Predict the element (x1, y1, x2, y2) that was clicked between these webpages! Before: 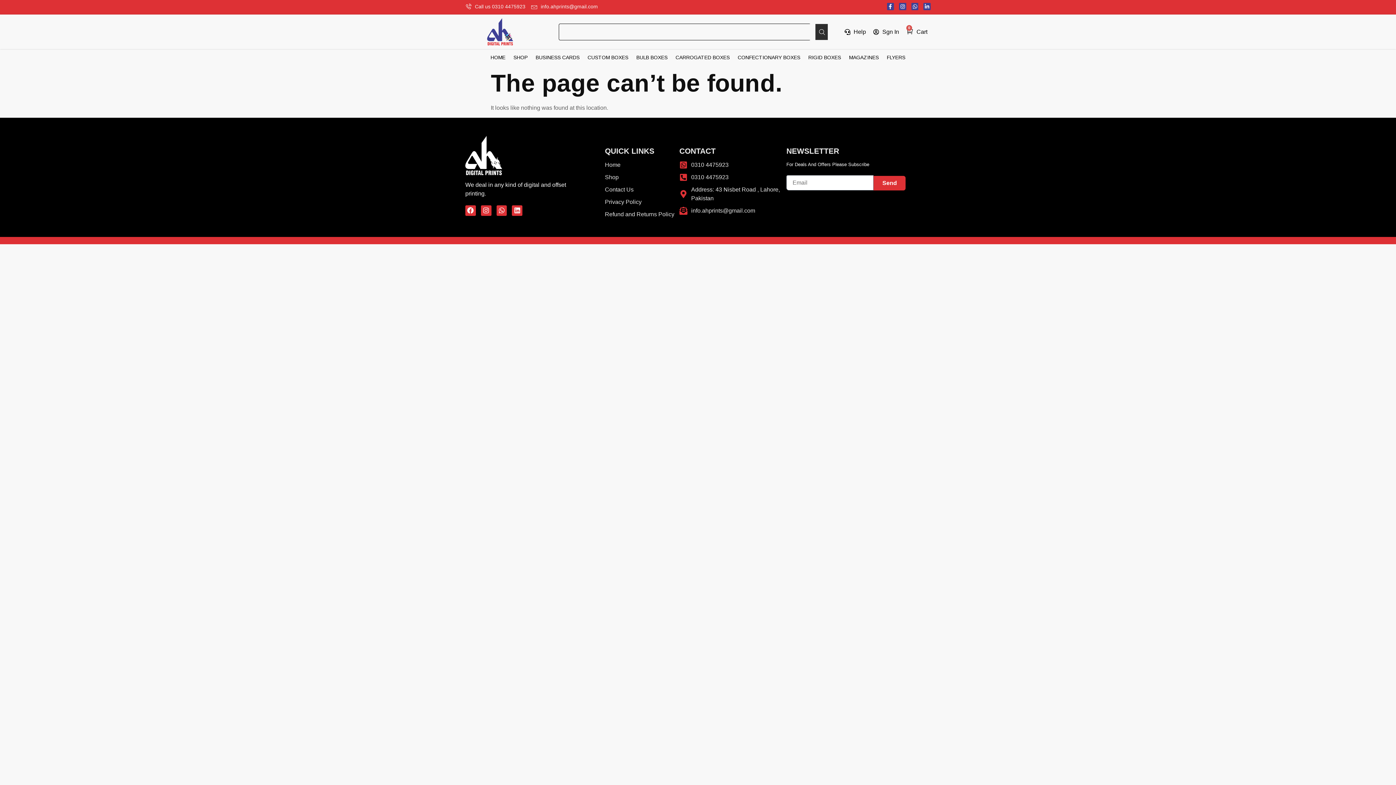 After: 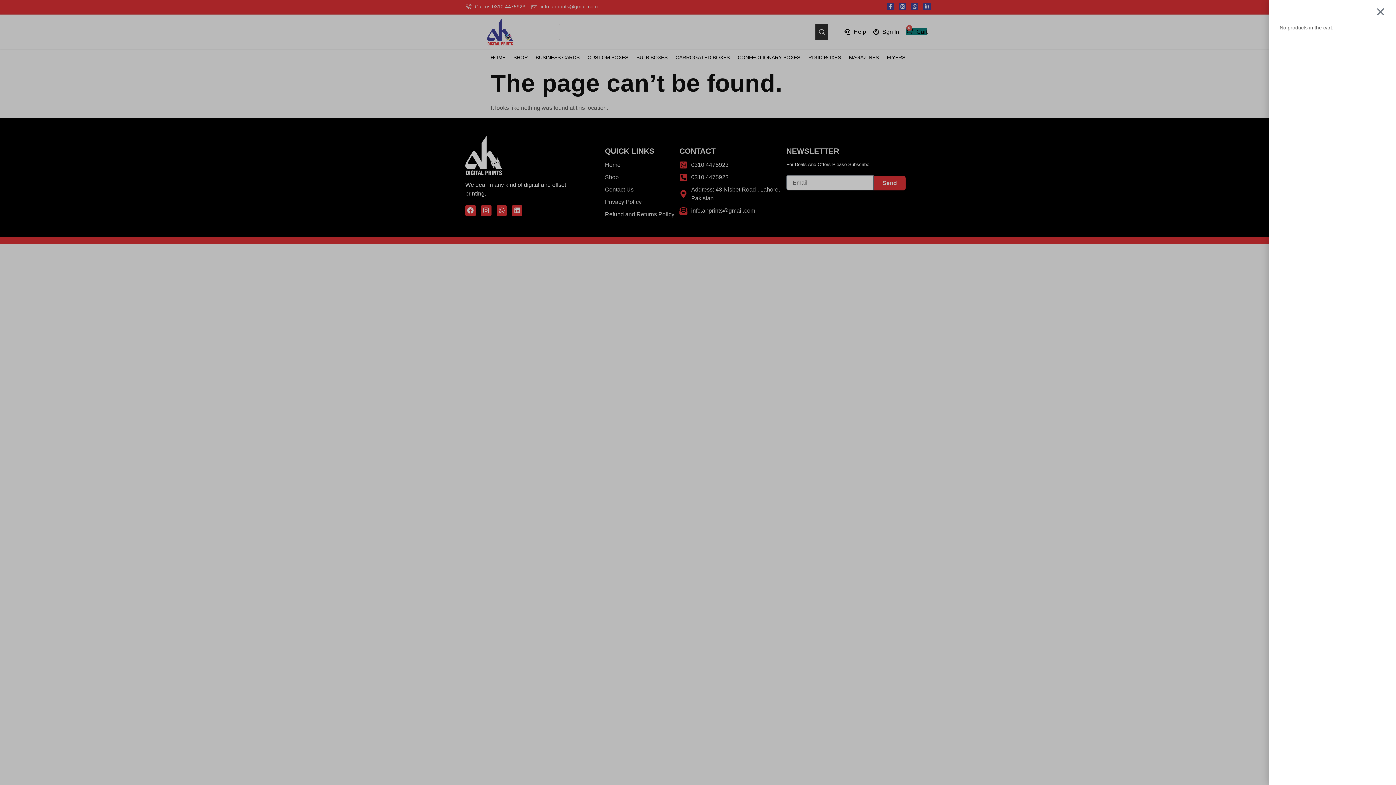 Action: label: 0
 
Cart bbox: (906, 27, 927, 34)